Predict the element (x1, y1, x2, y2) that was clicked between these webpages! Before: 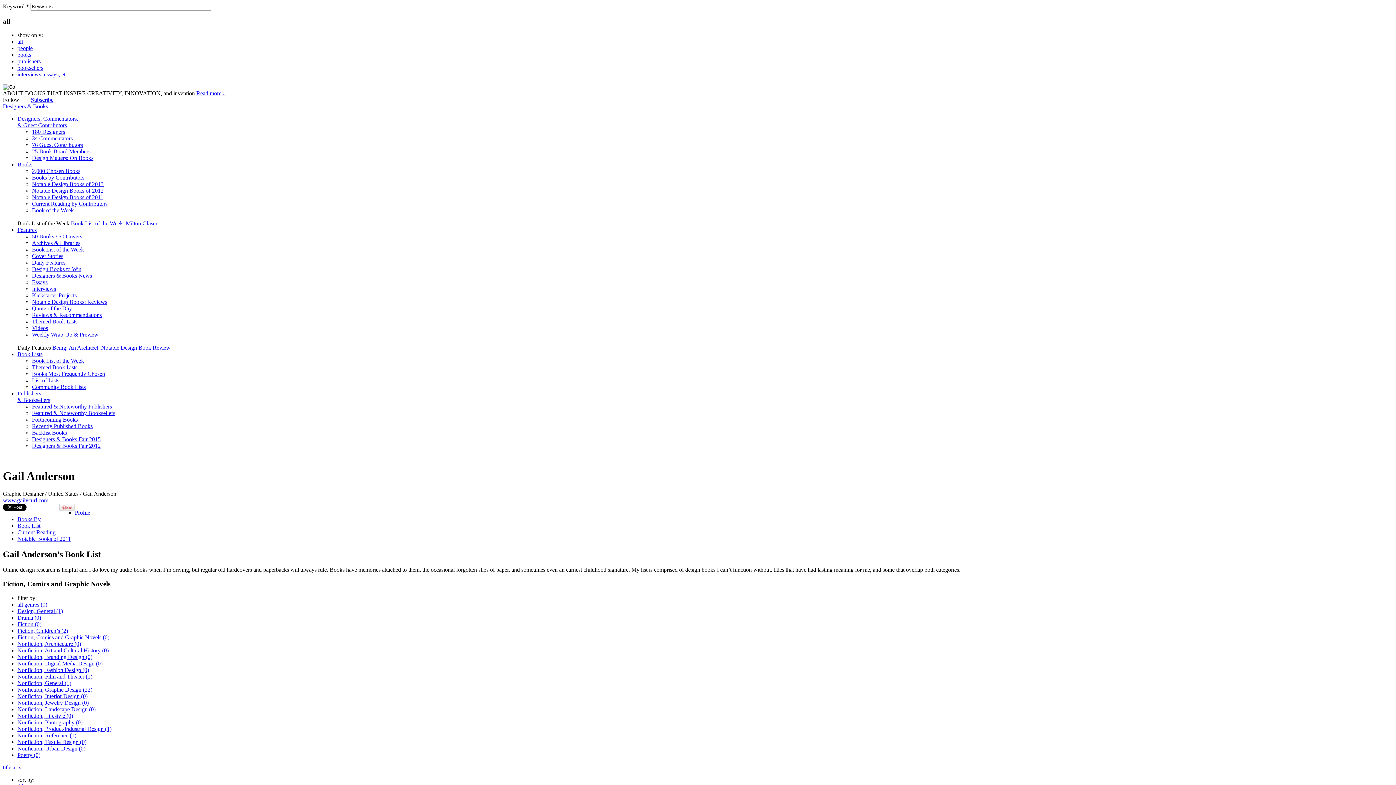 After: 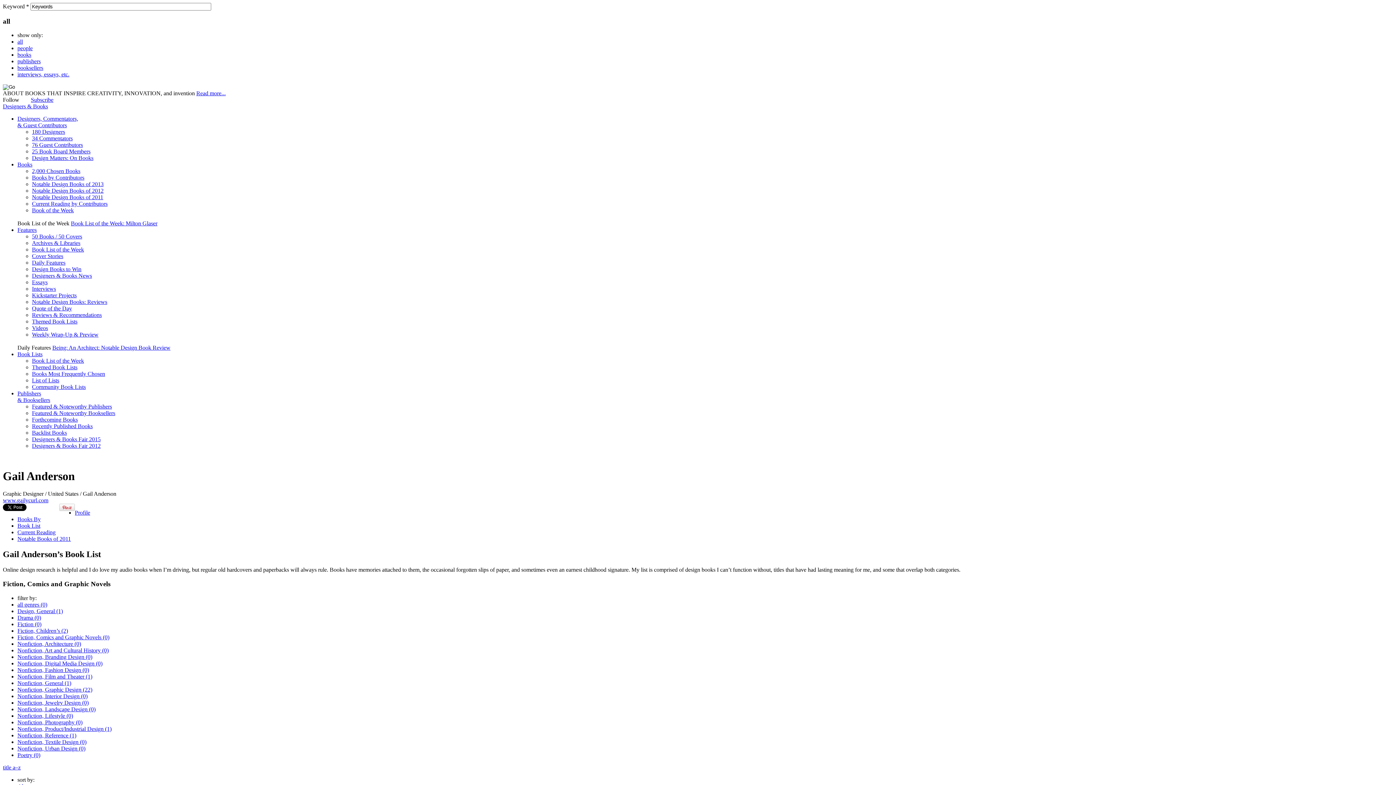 Action: bbox: (17, 51, 31, 57) label: books